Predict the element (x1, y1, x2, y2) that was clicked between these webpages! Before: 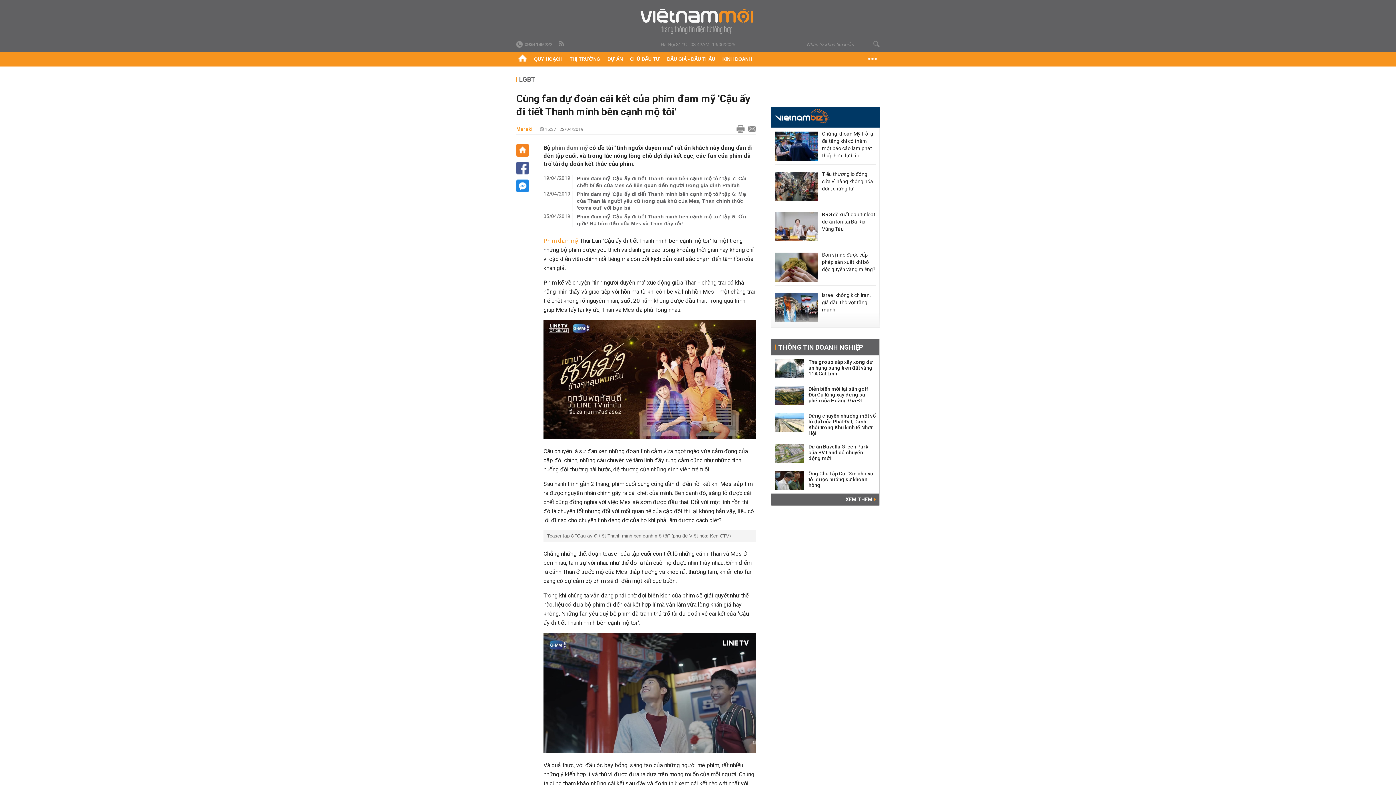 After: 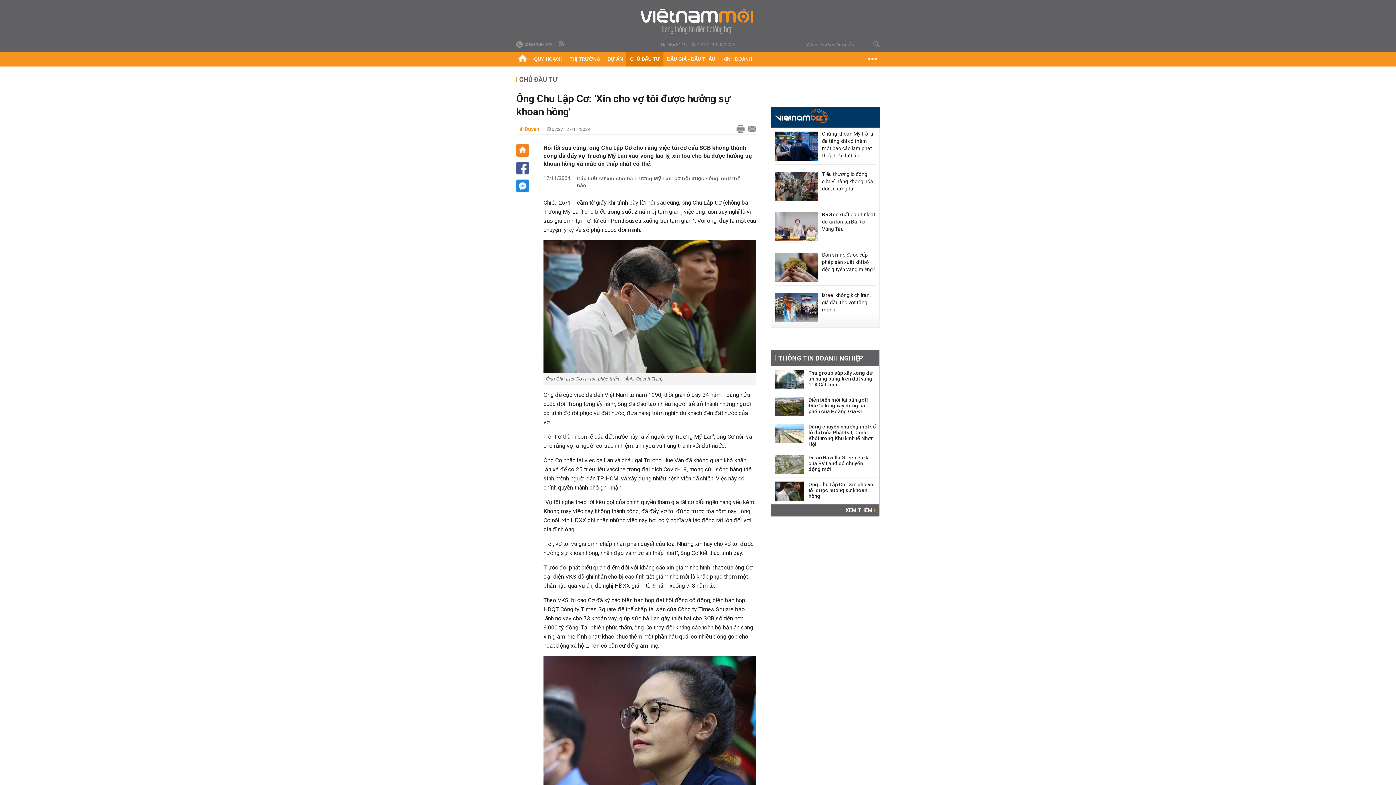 Action: label: Ông Chu Lập Cơ: 'Xin cho vợ tôi được hưởng sự khoan hồng' bbox: (808, 470, 876, 488)